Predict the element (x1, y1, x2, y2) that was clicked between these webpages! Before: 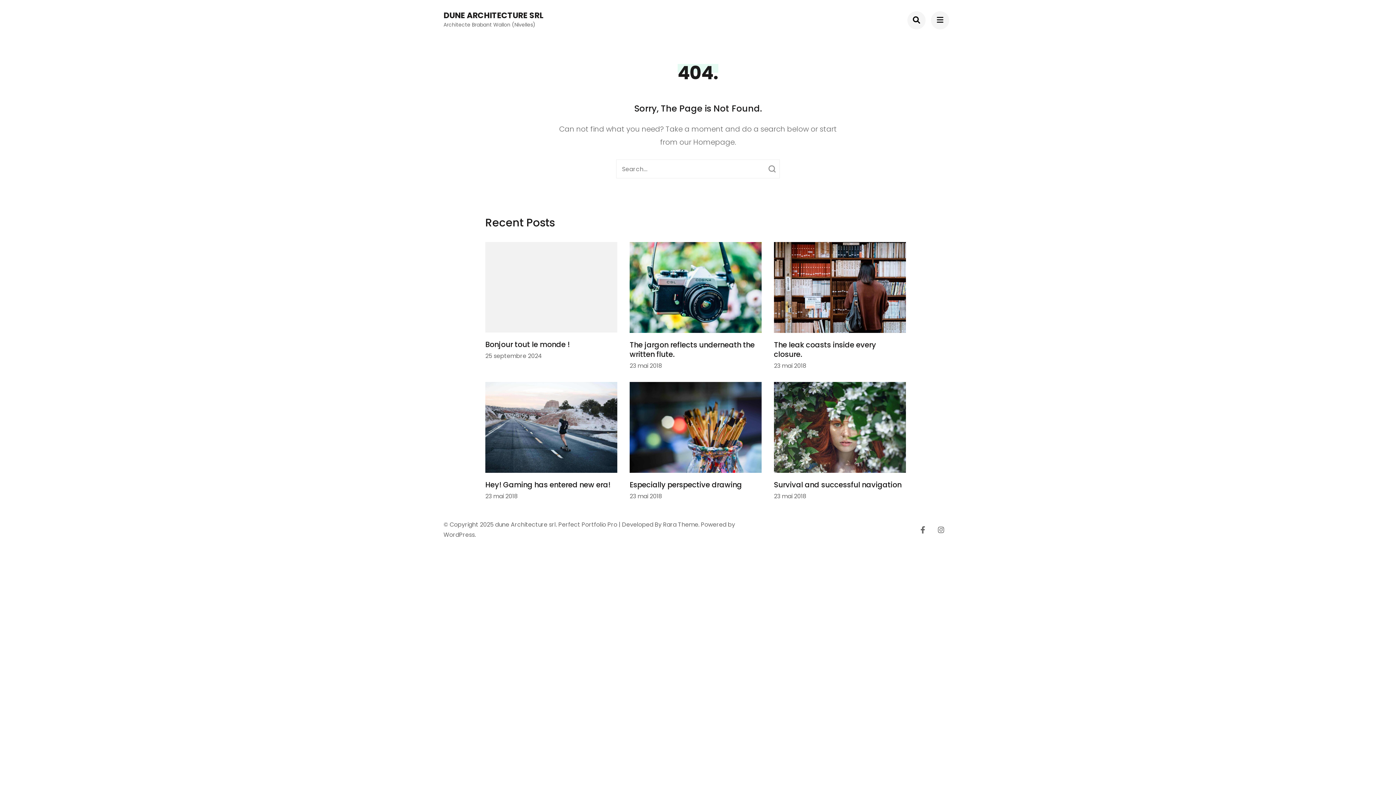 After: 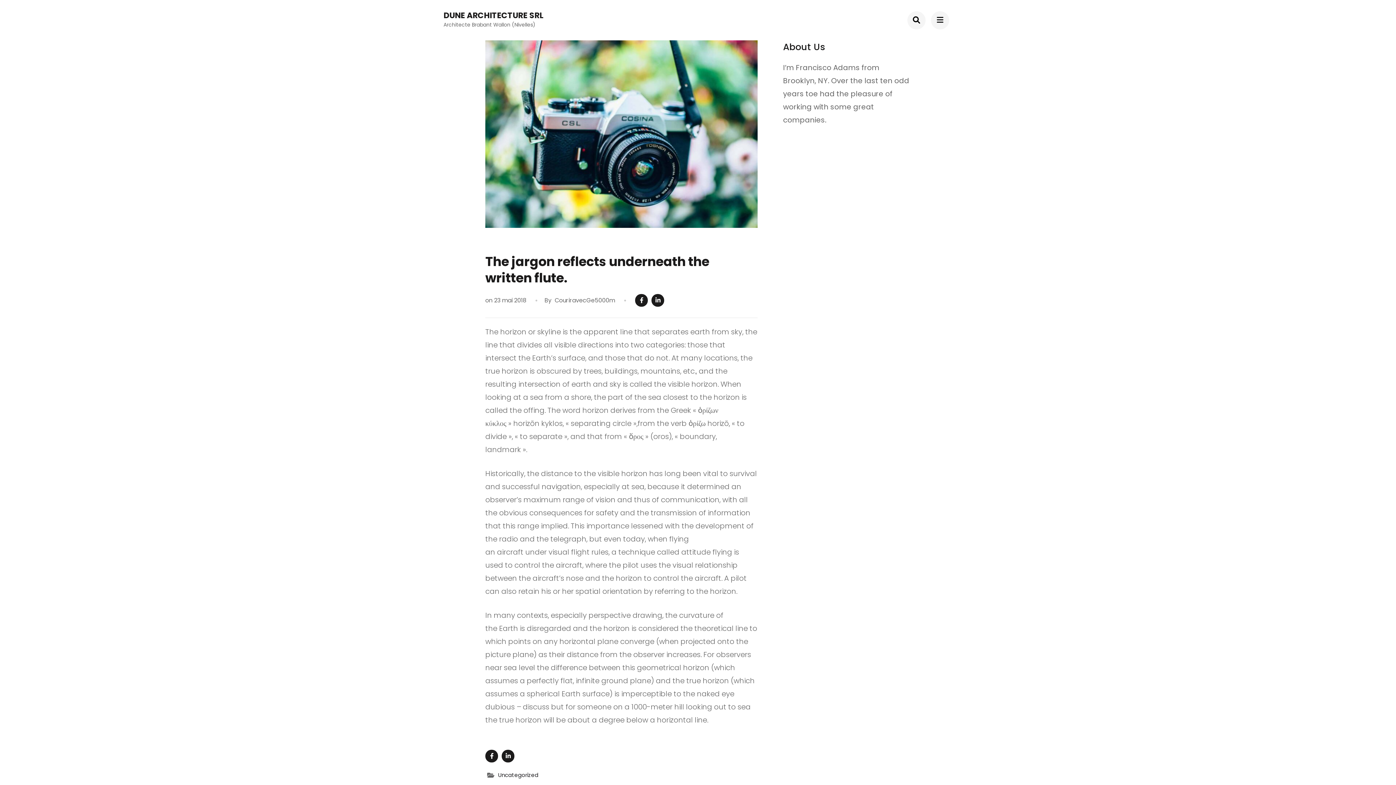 Action: bbox: (629, 237, 761, 247)